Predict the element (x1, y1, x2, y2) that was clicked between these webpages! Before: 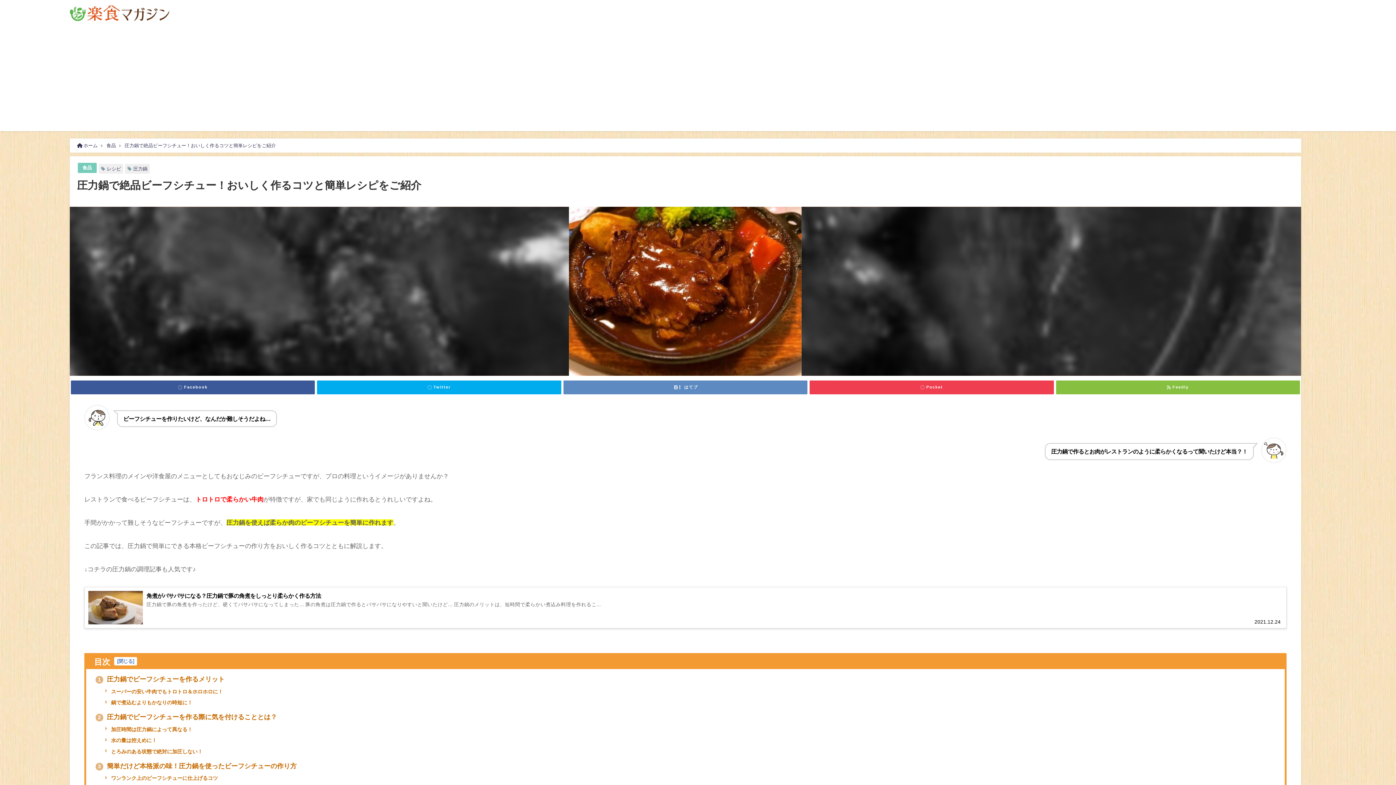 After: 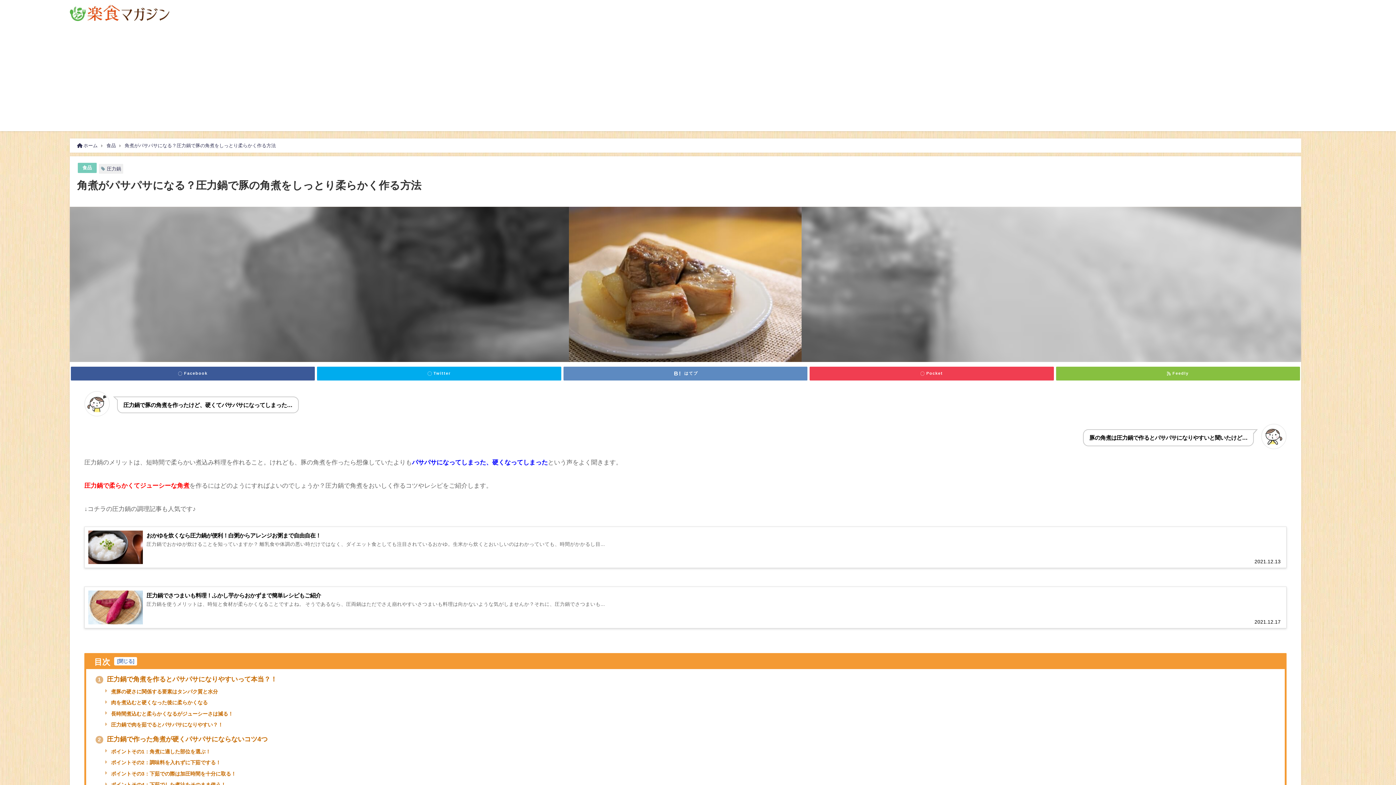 Action: bbox: (84, 482, 1286, 523) label: 角煮がパサパサになる？圧力鍋で豚の角煮をしっとり柔らかく作る方法
2021.12.24
圧力鍋で豚の角煮を作ったけど、硬くてパサパサになってしまった… 豚の角煮は圧力鍋で作るとパサパサになりやすいと聞いたけど… 圧力鍋のメリットは、短時間で柔らかい煮込み料理を作れるこ...